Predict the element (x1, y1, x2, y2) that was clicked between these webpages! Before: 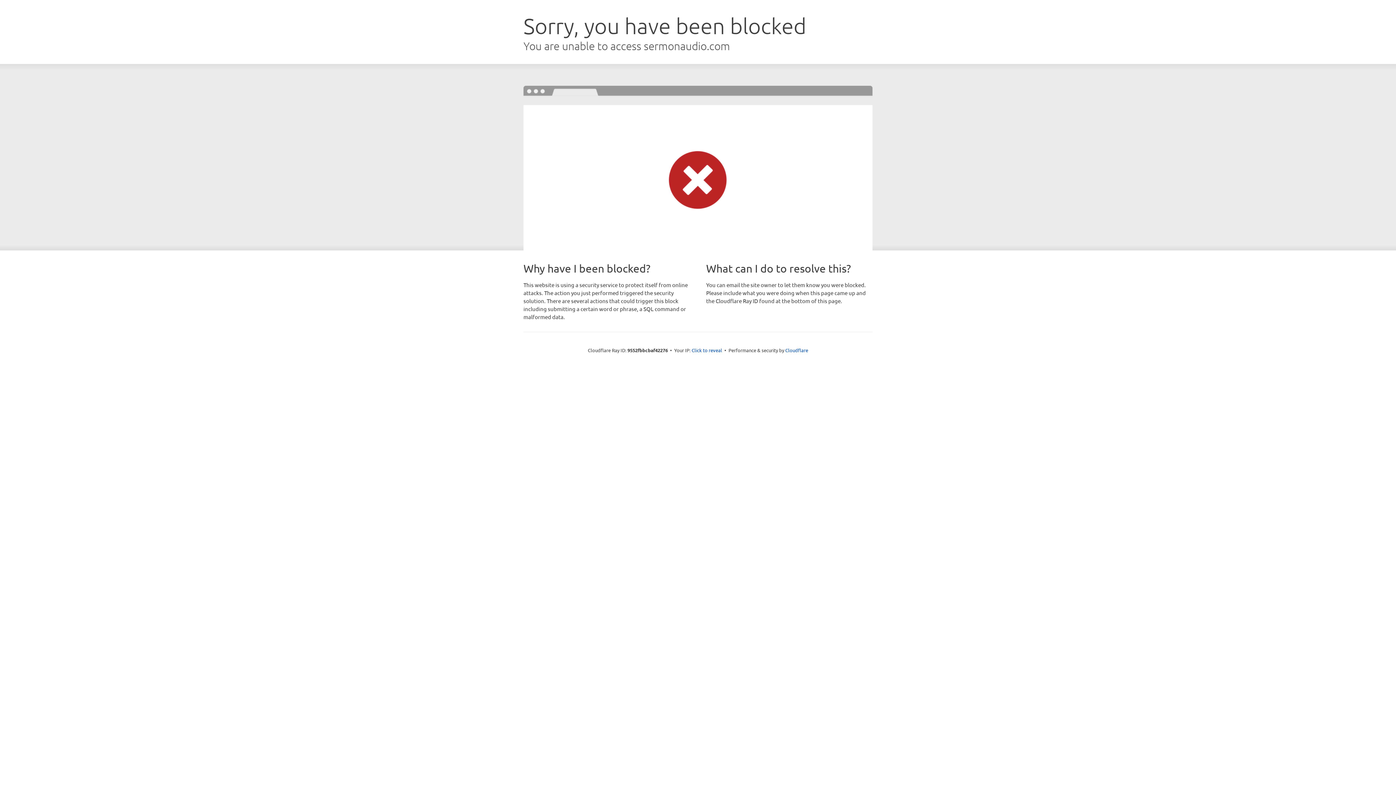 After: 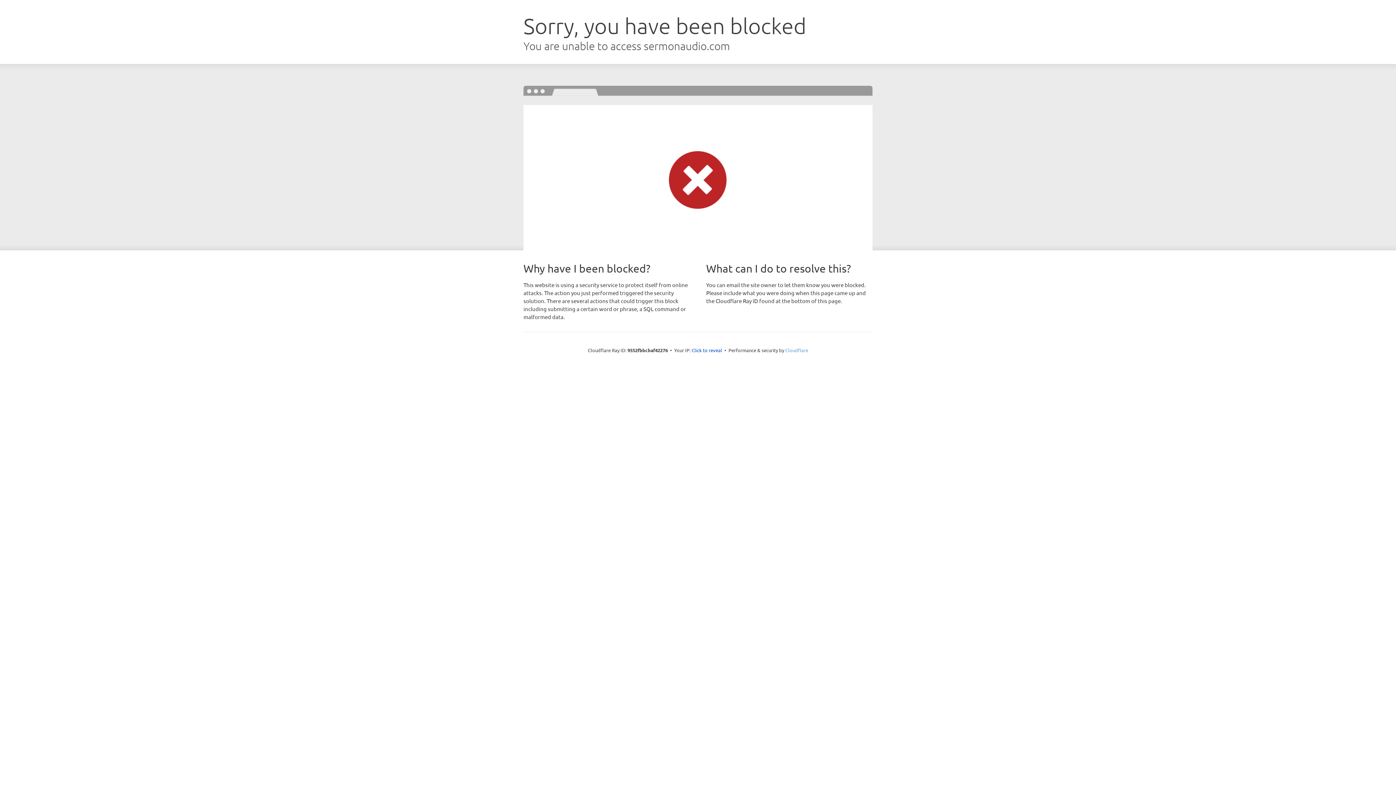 Action: label: Cloudflare bbox: (785, 347, 808, 353)